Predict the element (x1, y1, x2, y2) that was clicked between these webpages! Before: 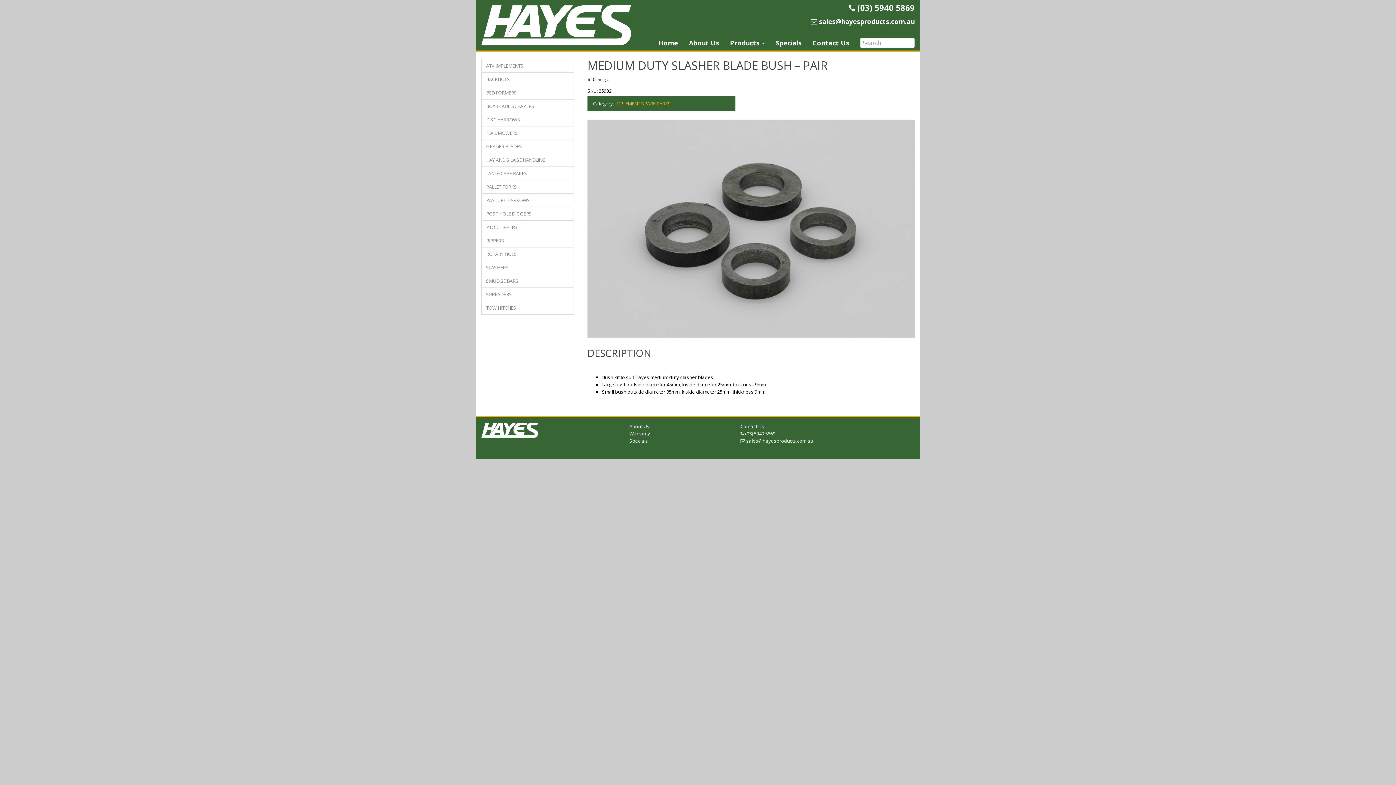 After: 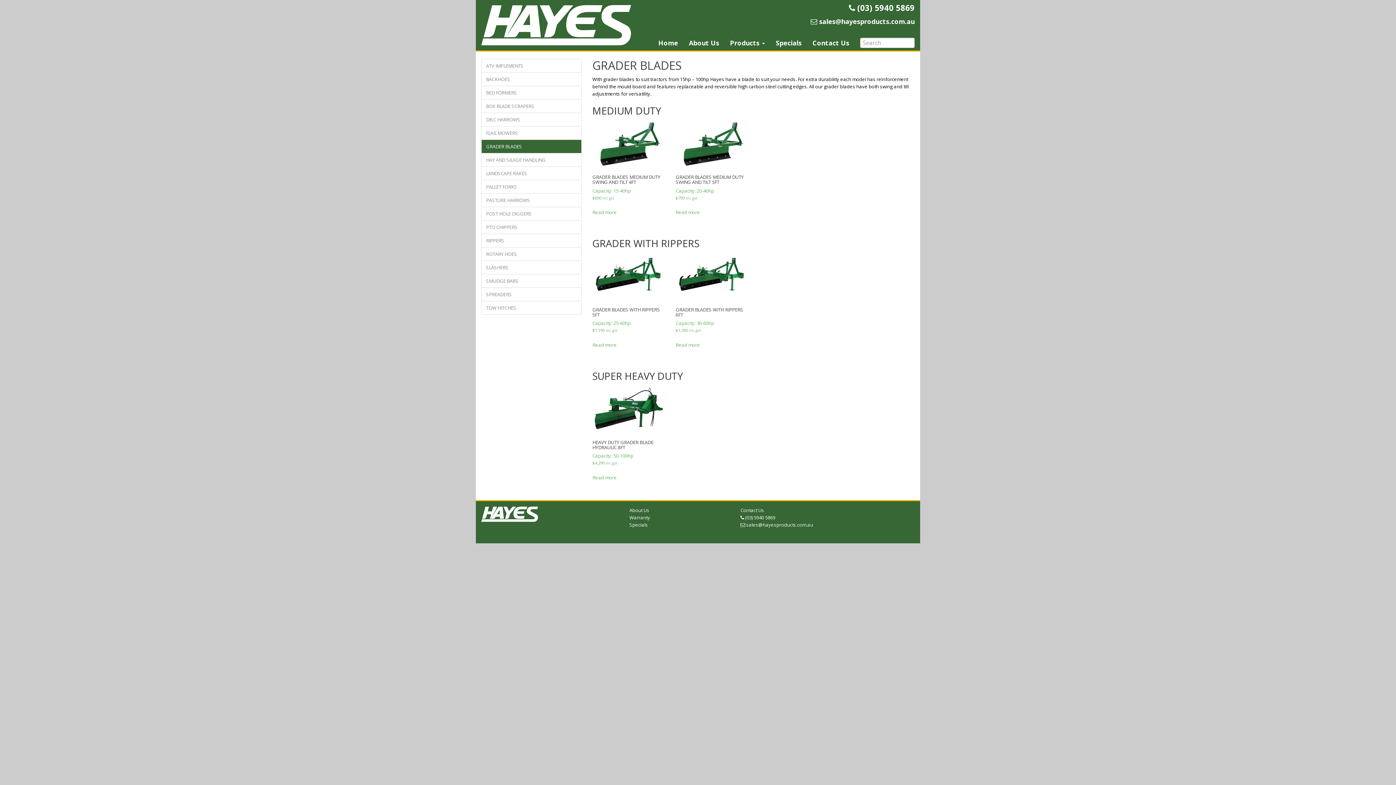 Action: label: GRADER BLADES bbox: (481, 139, 574, 153)